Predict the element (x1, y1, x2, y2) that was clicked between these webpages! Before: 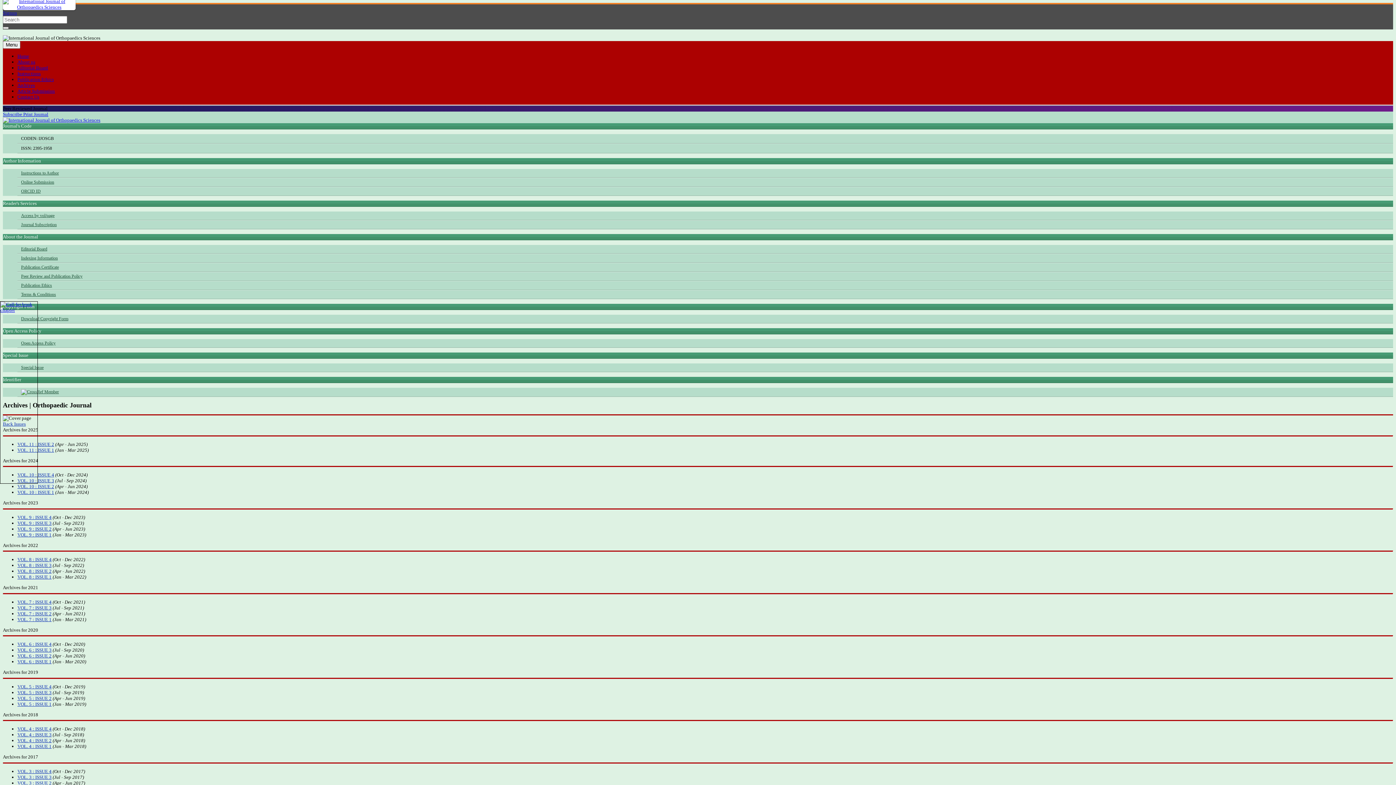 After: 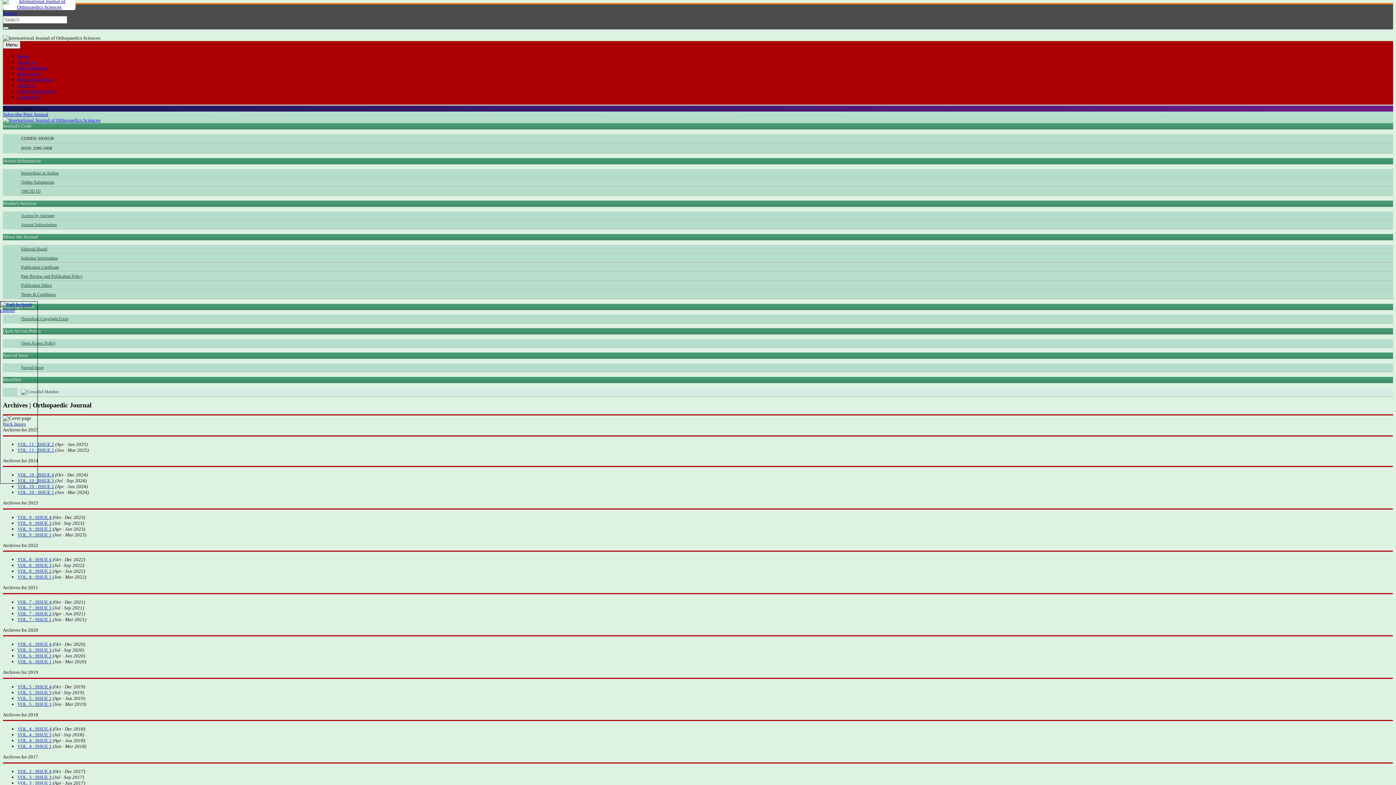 Action: bbox: (17, 388, 1393, 396)